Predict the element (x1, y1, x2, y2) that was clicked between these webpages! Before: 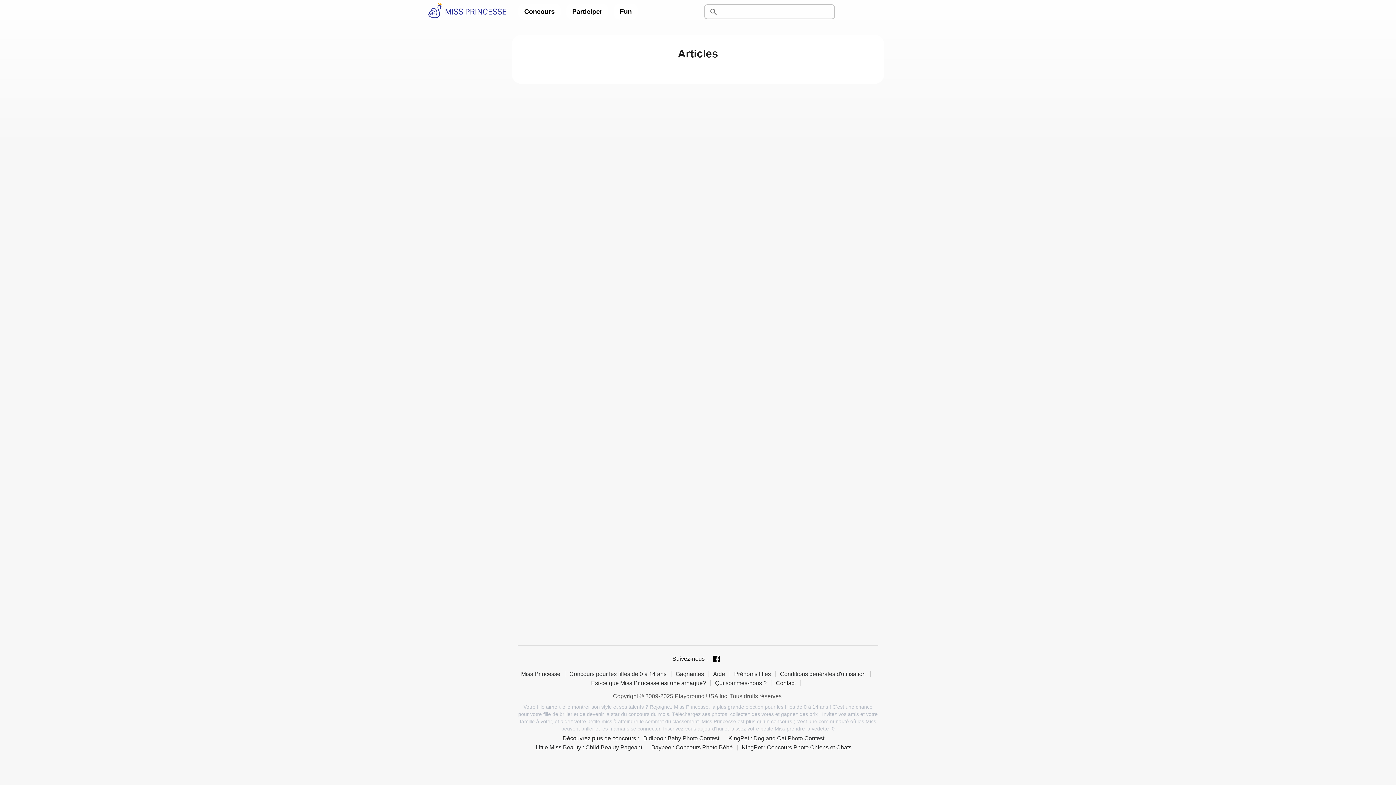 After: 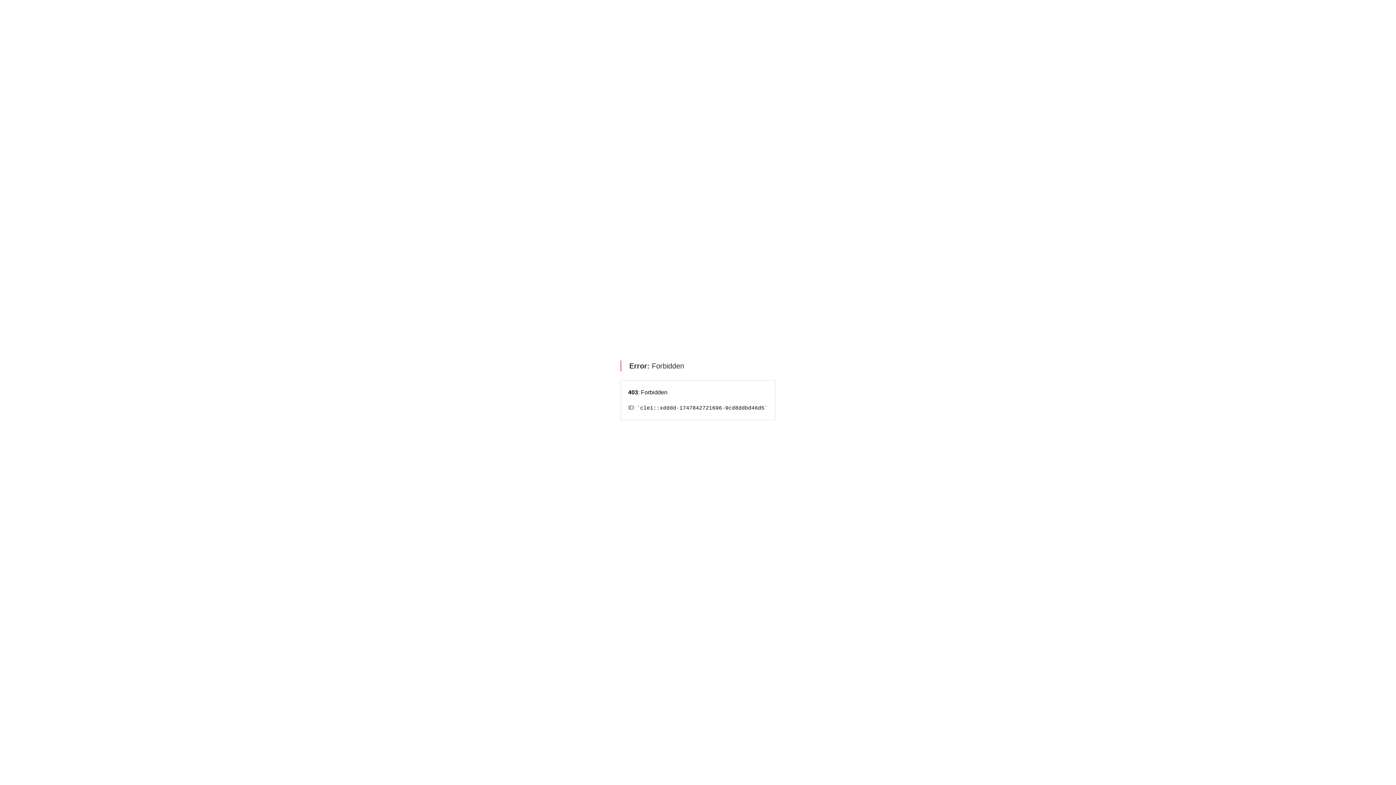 Action: bbox: (780, 671, 870, 677) label: Conditions générales d'utilisation